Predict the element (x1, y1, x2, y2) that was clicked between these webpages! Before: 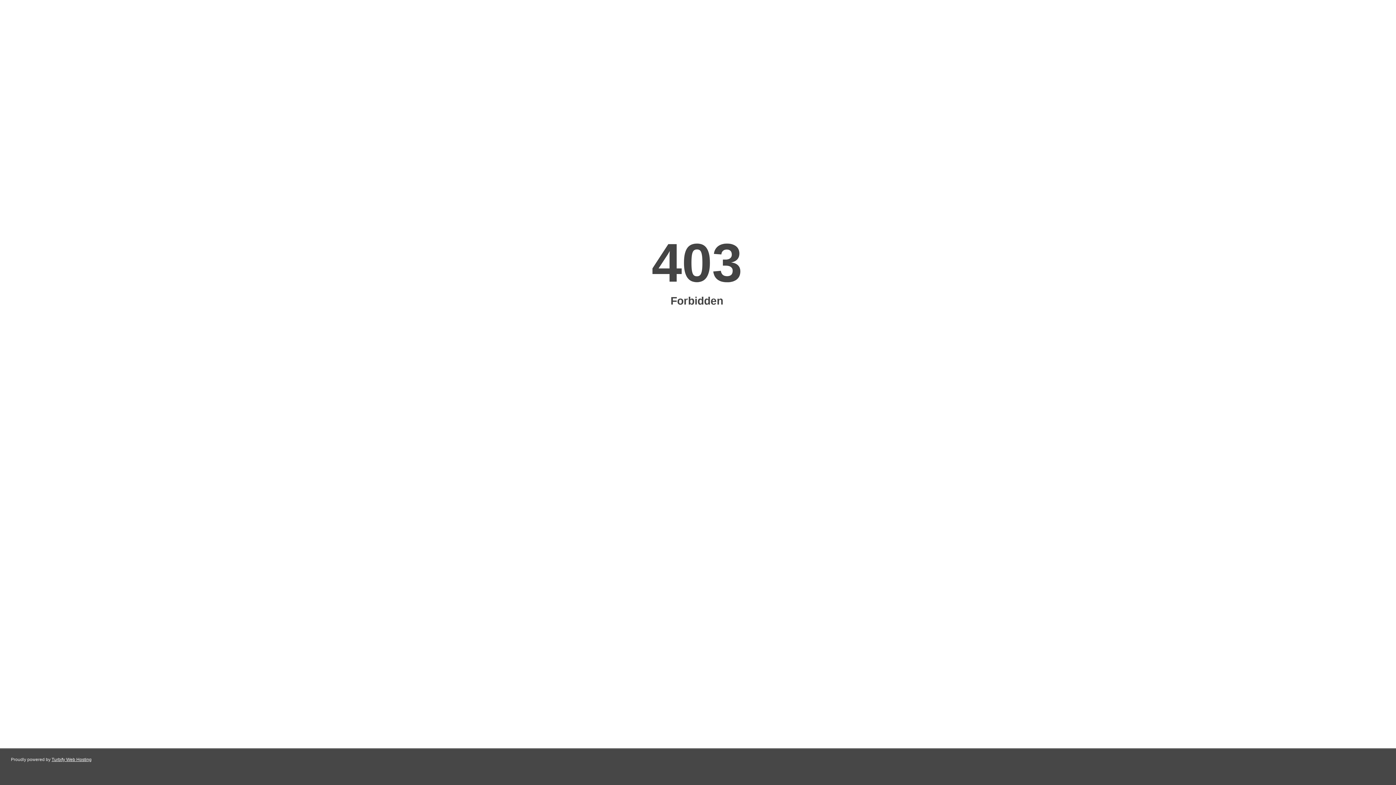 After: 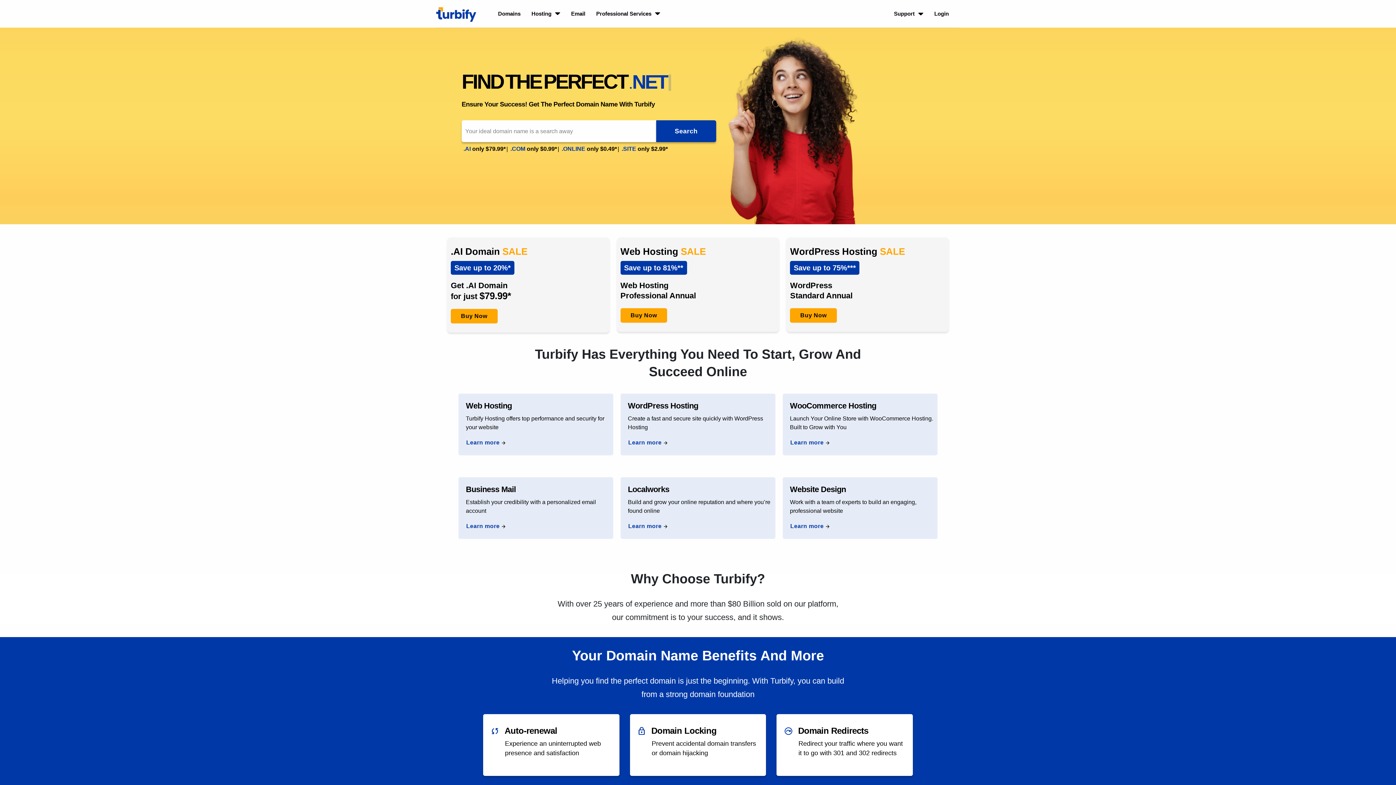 Action: label: Turbify Web Hosting bbox: (51, 757, 91, 762)